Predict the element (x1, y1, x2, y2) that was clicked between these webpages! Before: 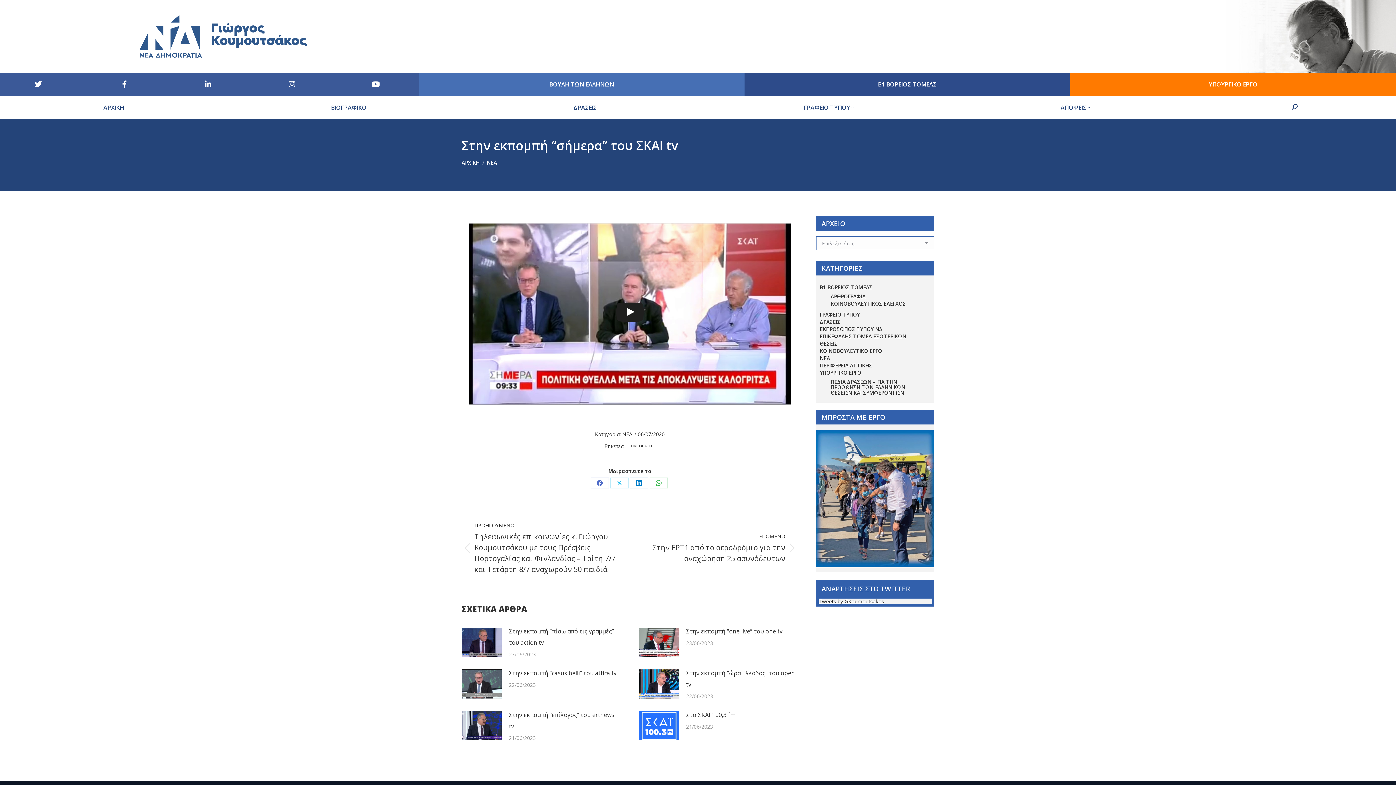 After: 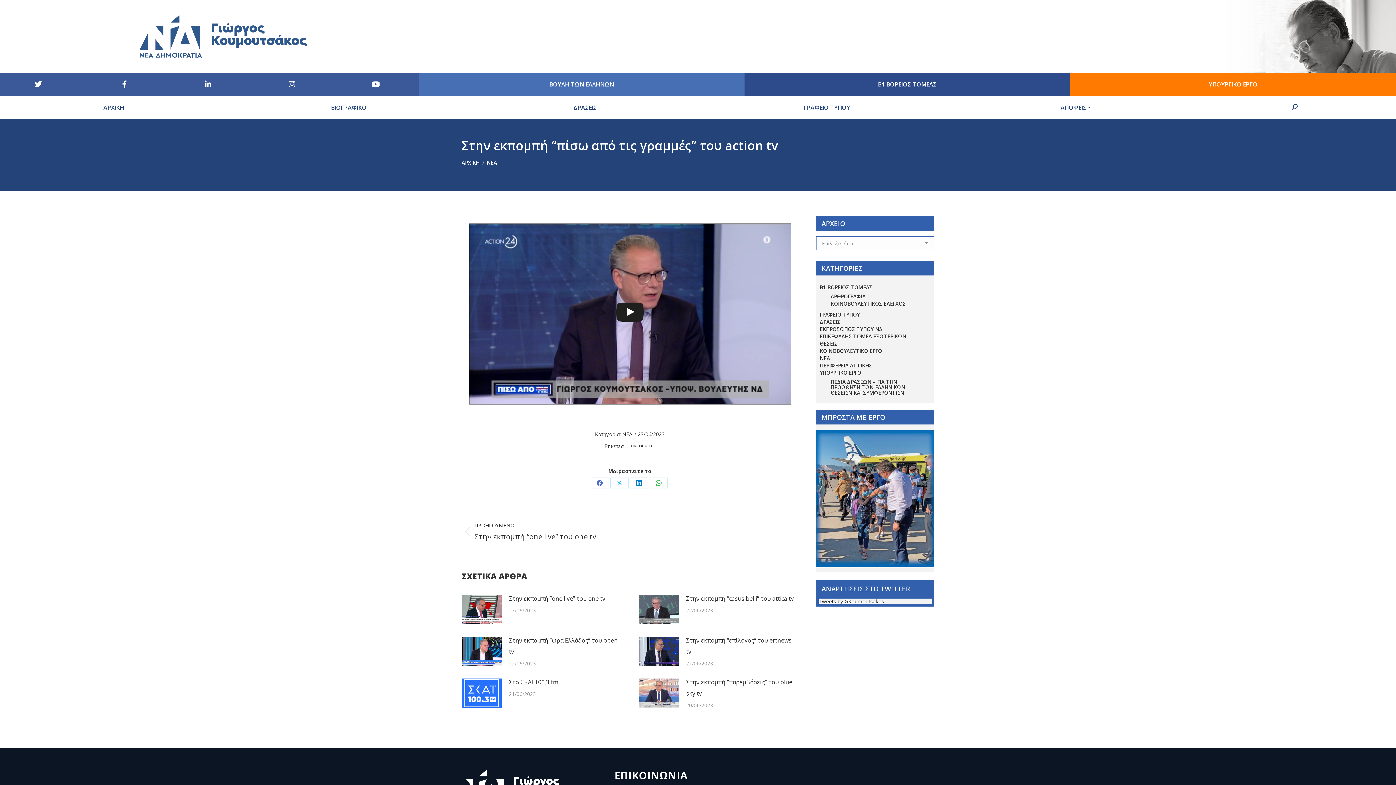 Action: bbox: (509, 626, 620, 648) label: Στην εκπομπή “πίσω από τις γραμμές” του action tv